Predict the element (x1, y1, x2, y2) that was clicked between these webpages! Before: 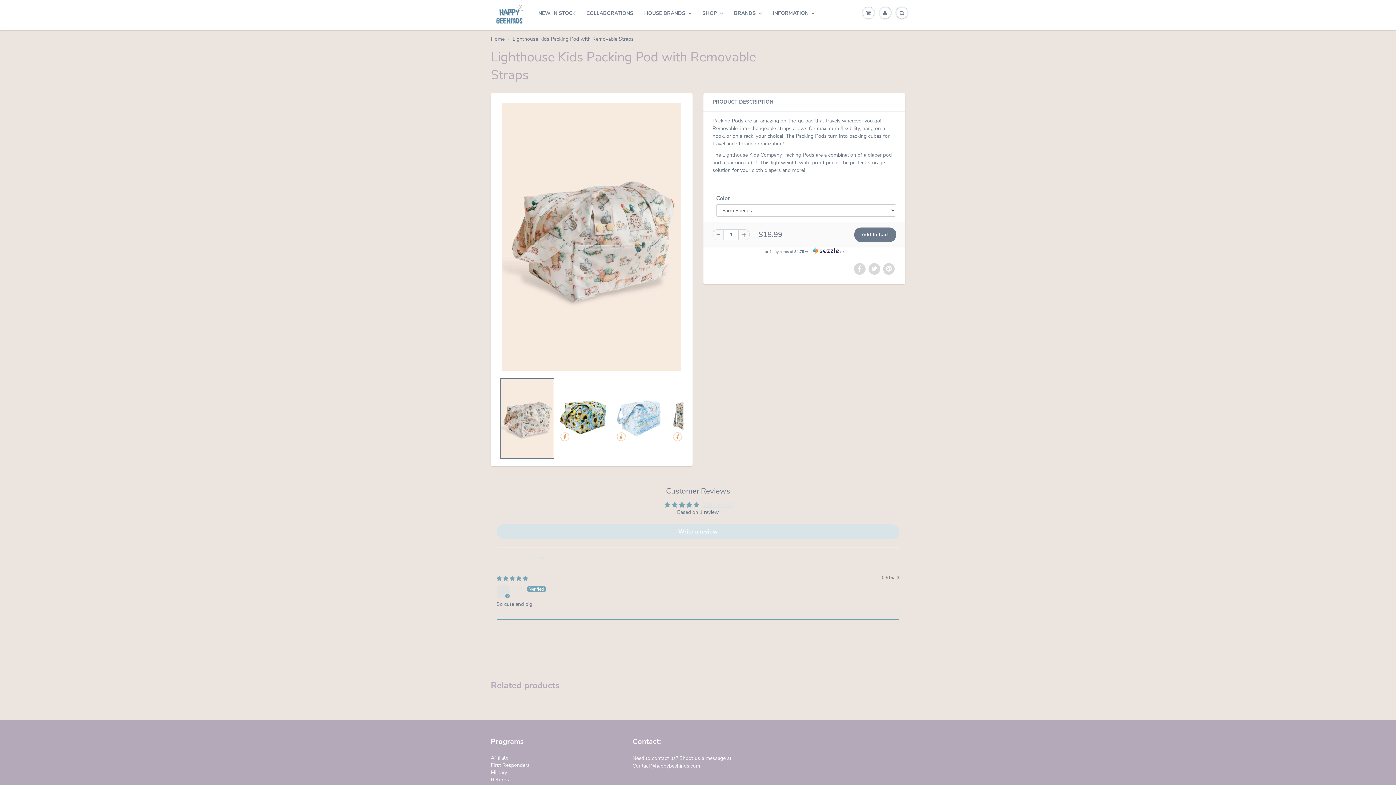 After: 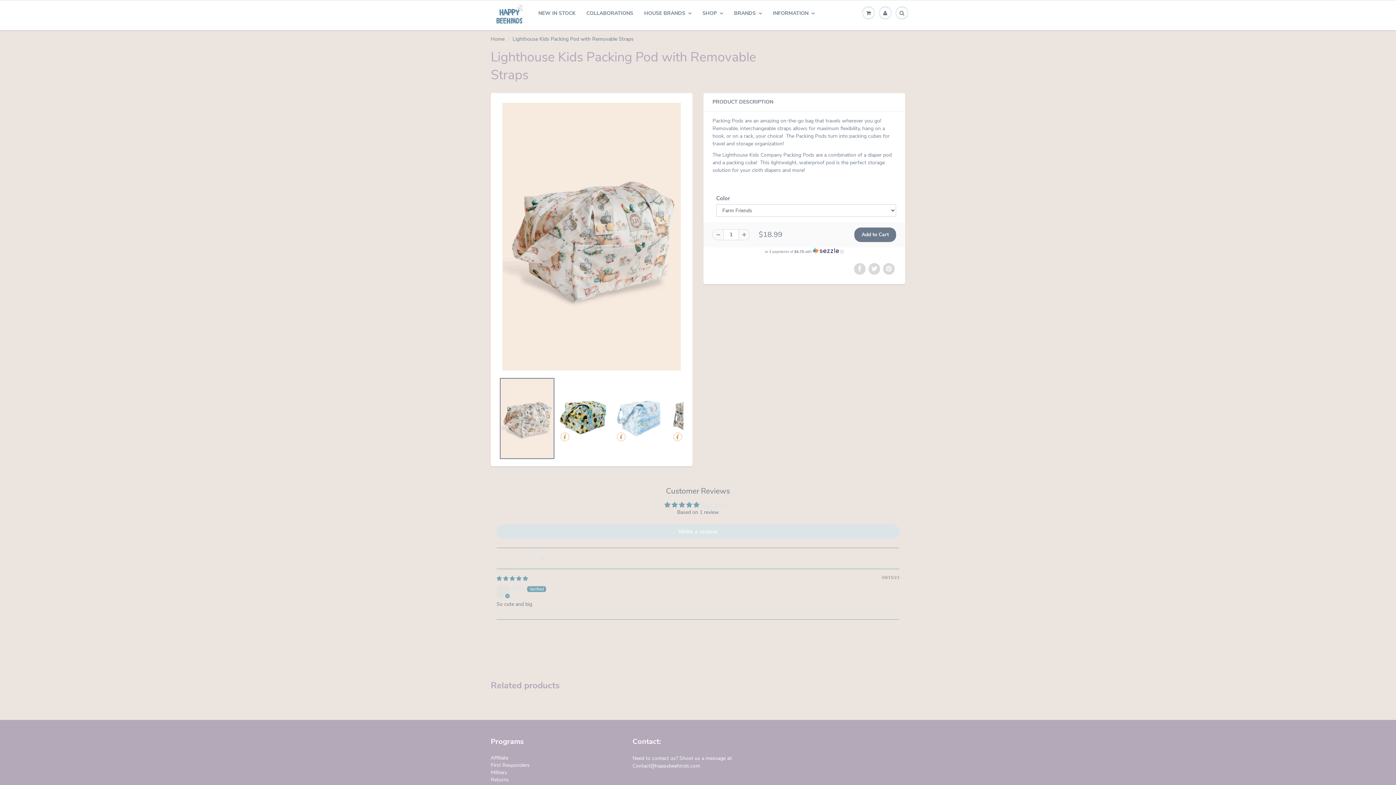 Action: bbox: (496, 524, 899, 539) label: Write a review